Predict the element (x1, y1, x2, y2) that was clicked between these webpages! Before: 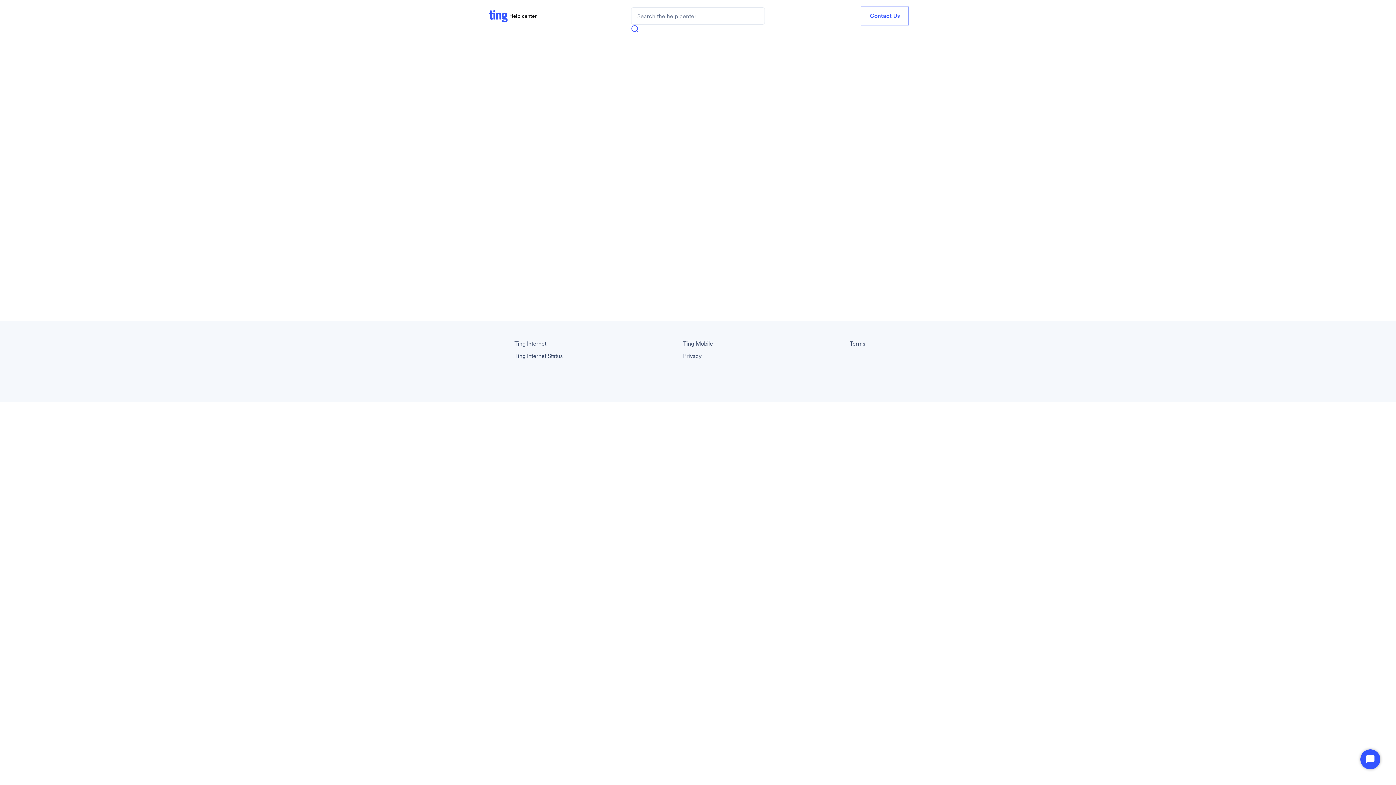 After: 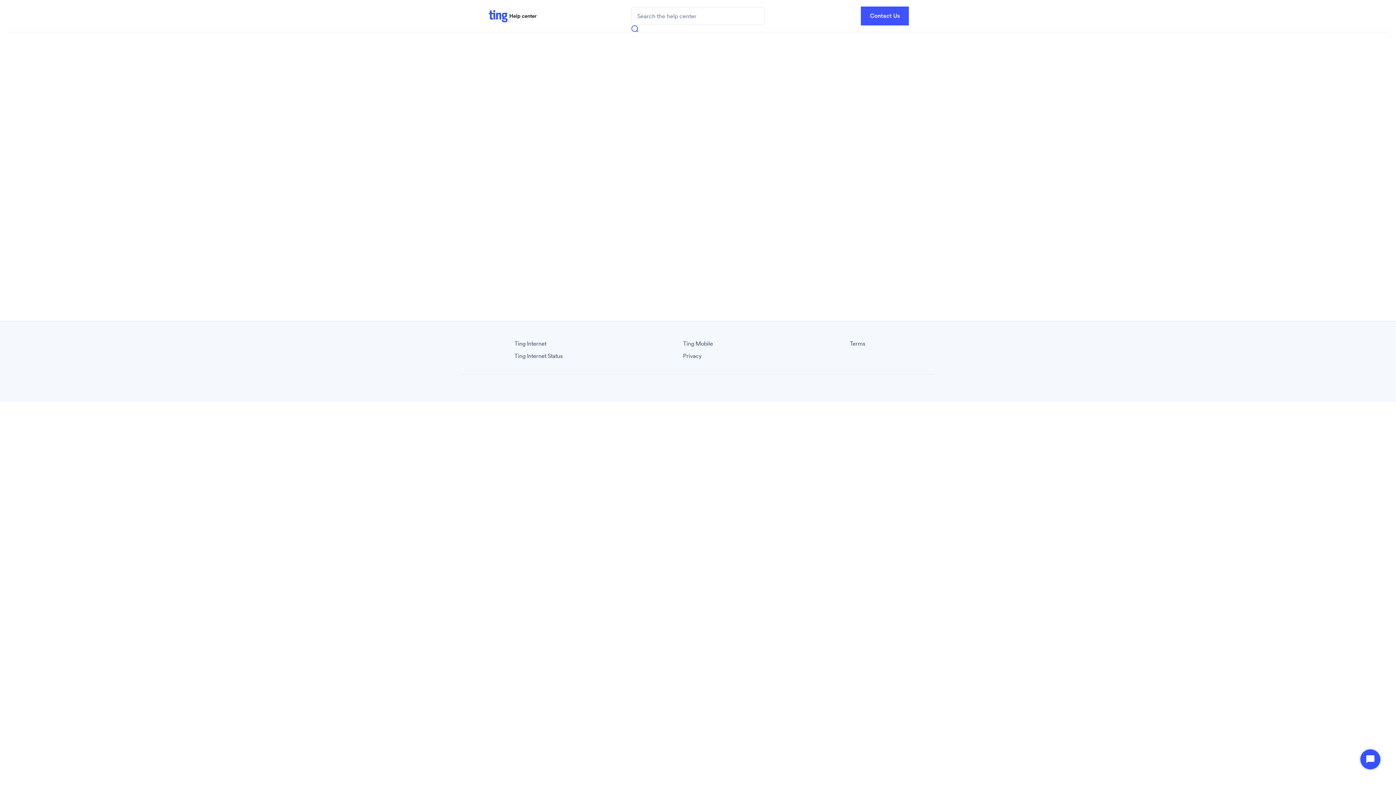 Action: label: Contact Us bbox: (861, 6, 909, 25)